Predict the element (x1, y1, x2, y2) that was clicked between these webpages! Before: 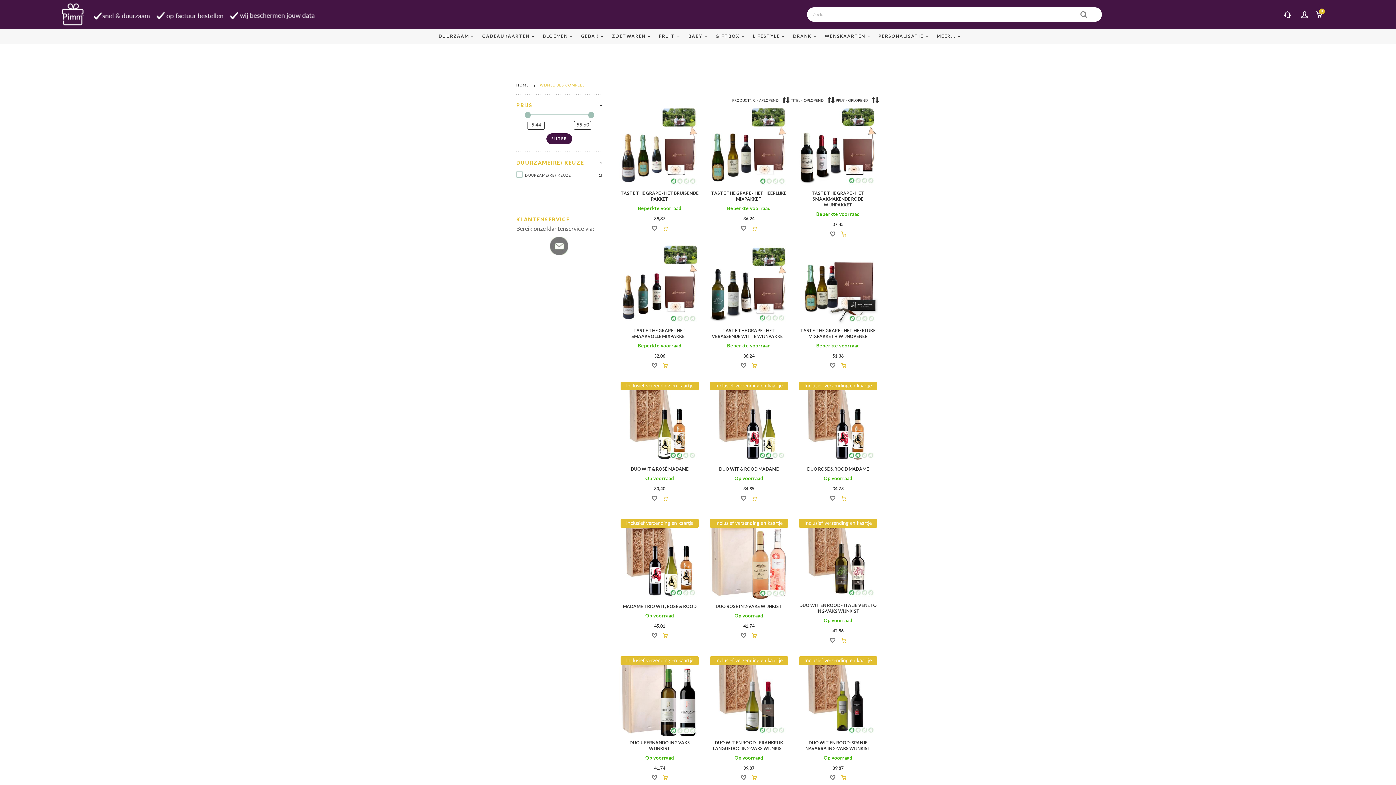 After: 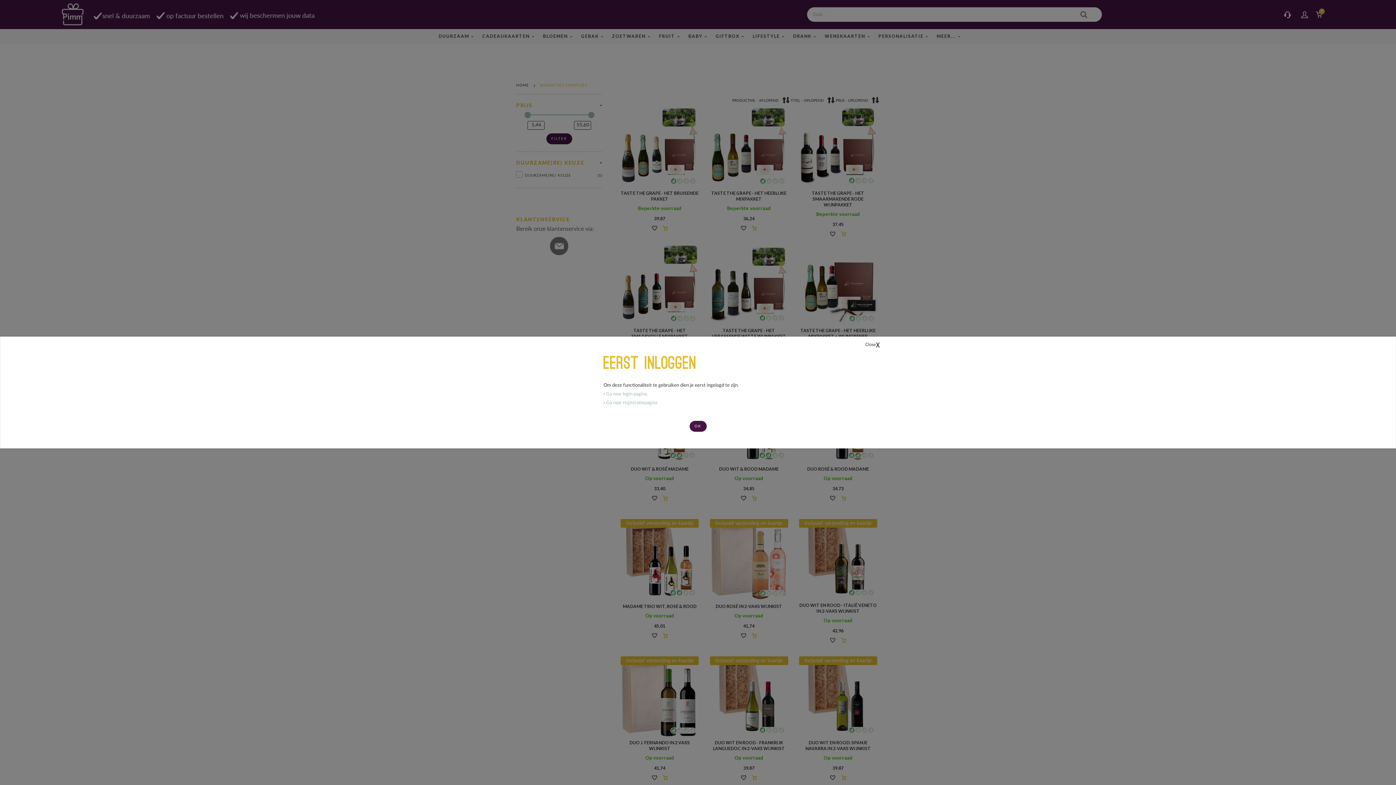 Action: bbox: (830, 231, 835, 236)